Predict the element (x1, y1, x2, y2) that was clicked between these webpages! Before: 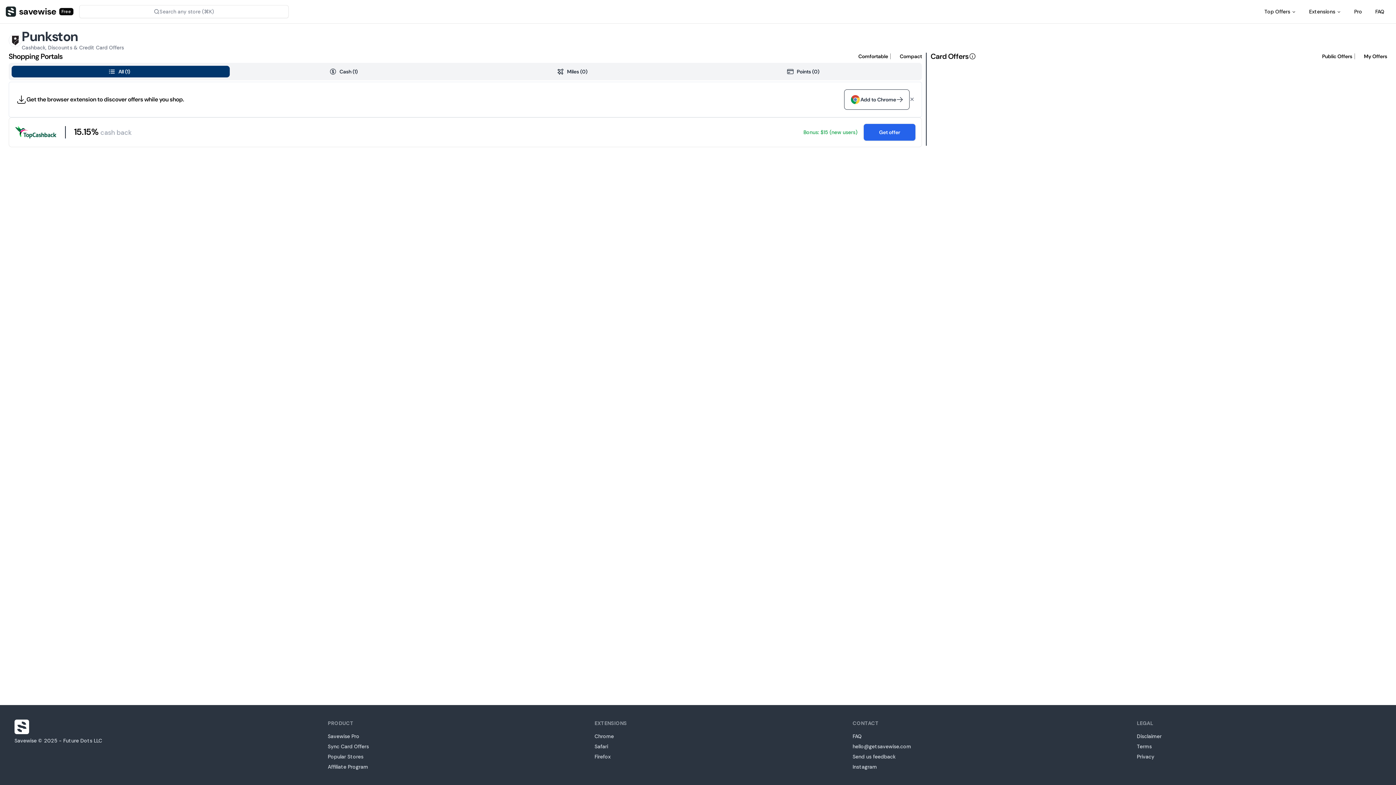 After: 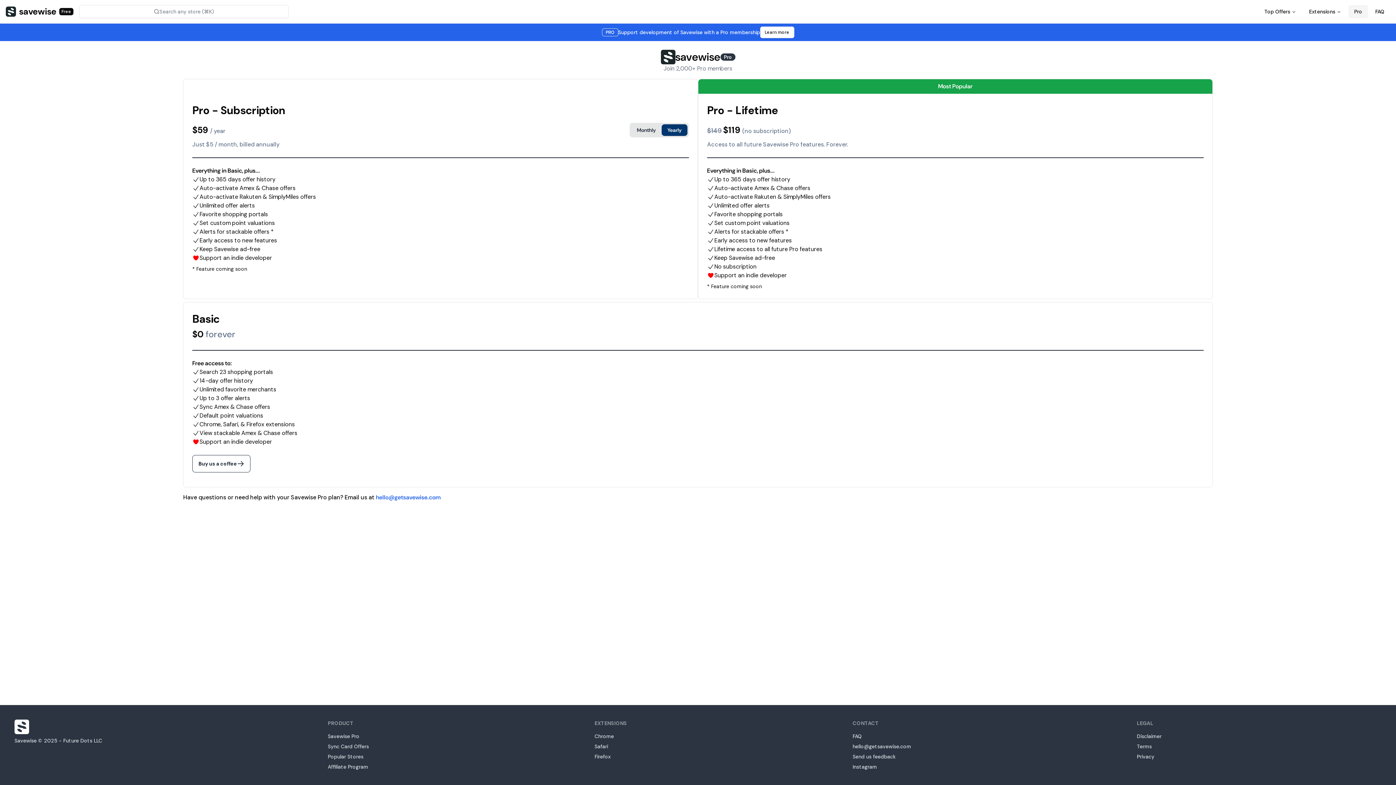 Action: label: Pro bbox: (1348, 5, 1368, 18)